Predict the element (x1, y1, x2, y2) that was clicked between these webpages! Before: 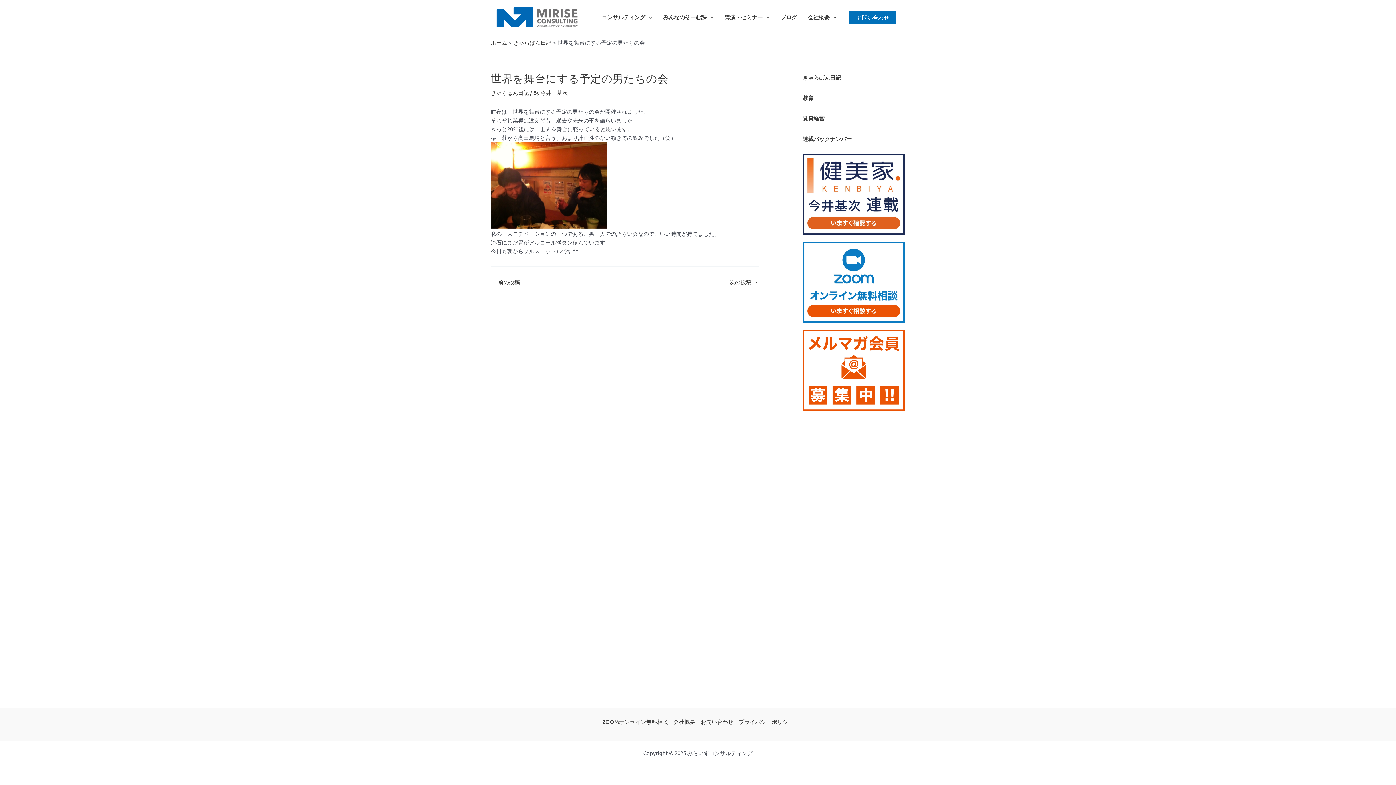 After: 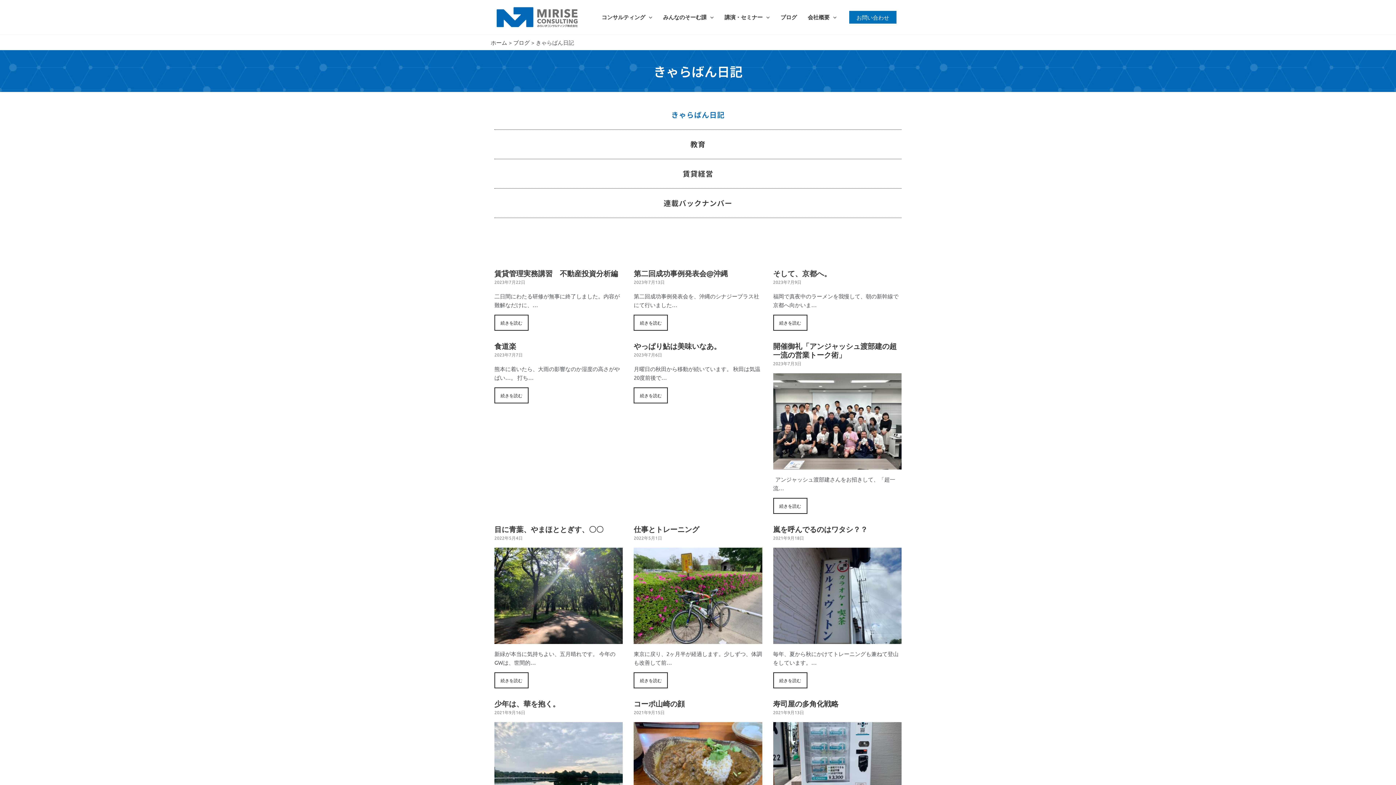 Action: bbox: (802, 73, 841, 81) label: きゃらばん日記